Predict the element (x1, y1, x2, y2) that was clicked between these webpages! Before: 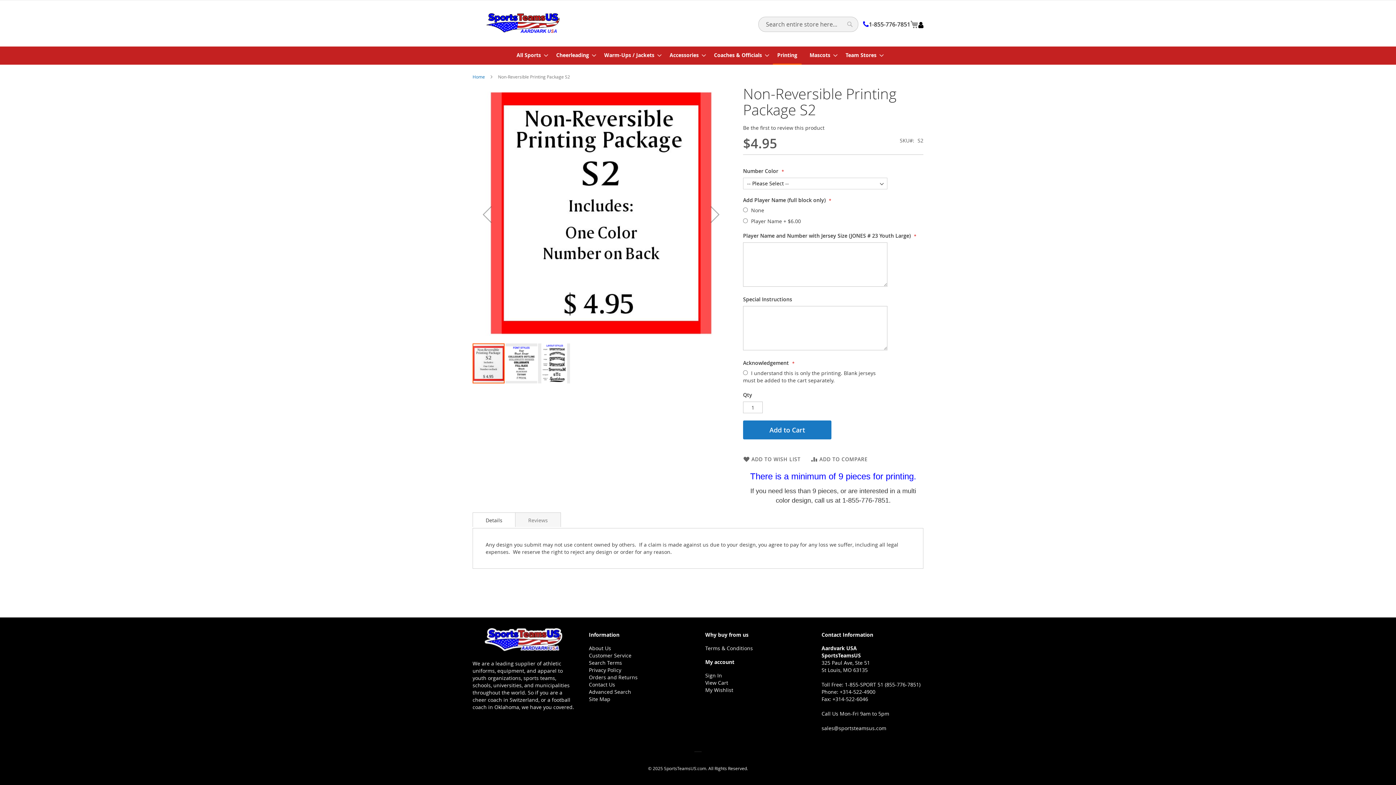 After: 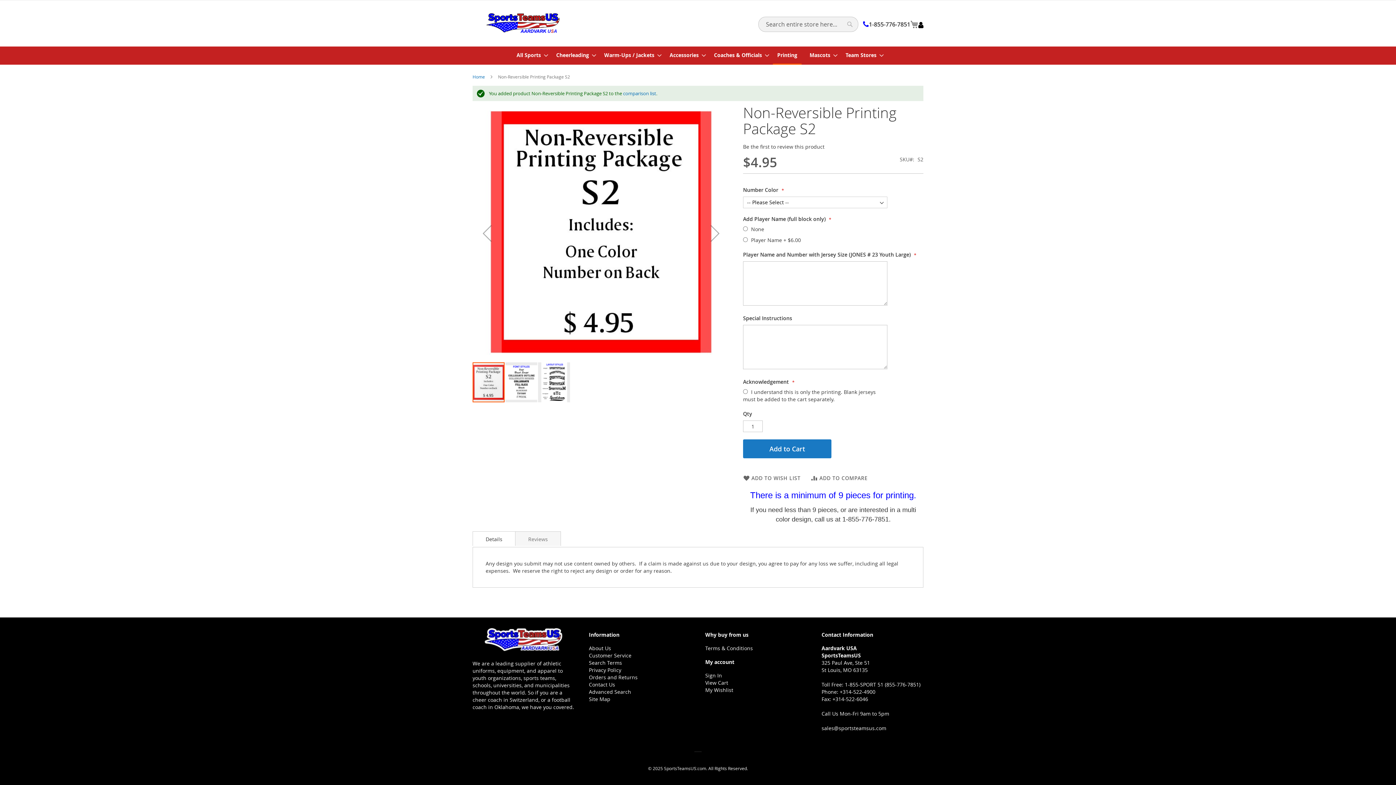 Action: bbox: (811, 456, 867, 463) label: ADD TO COMPARE